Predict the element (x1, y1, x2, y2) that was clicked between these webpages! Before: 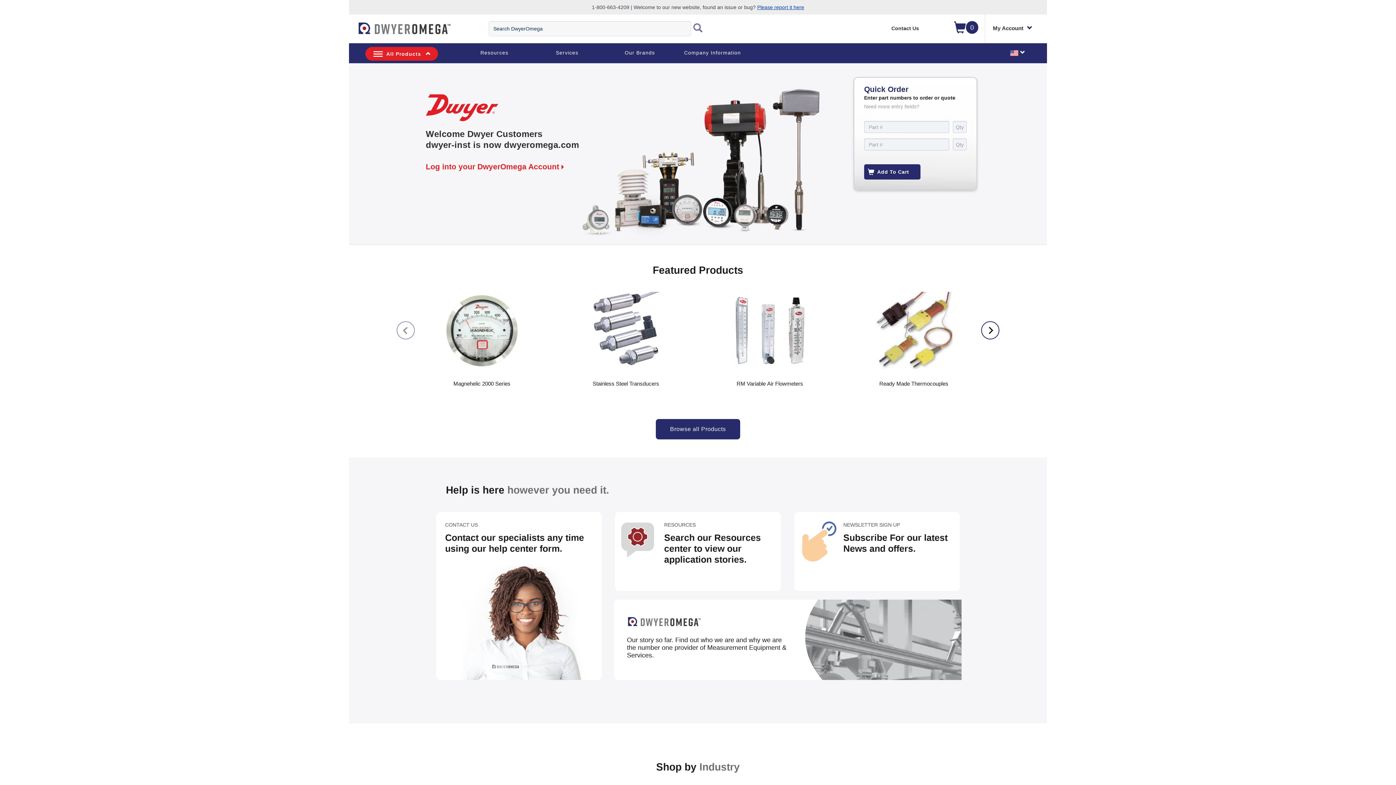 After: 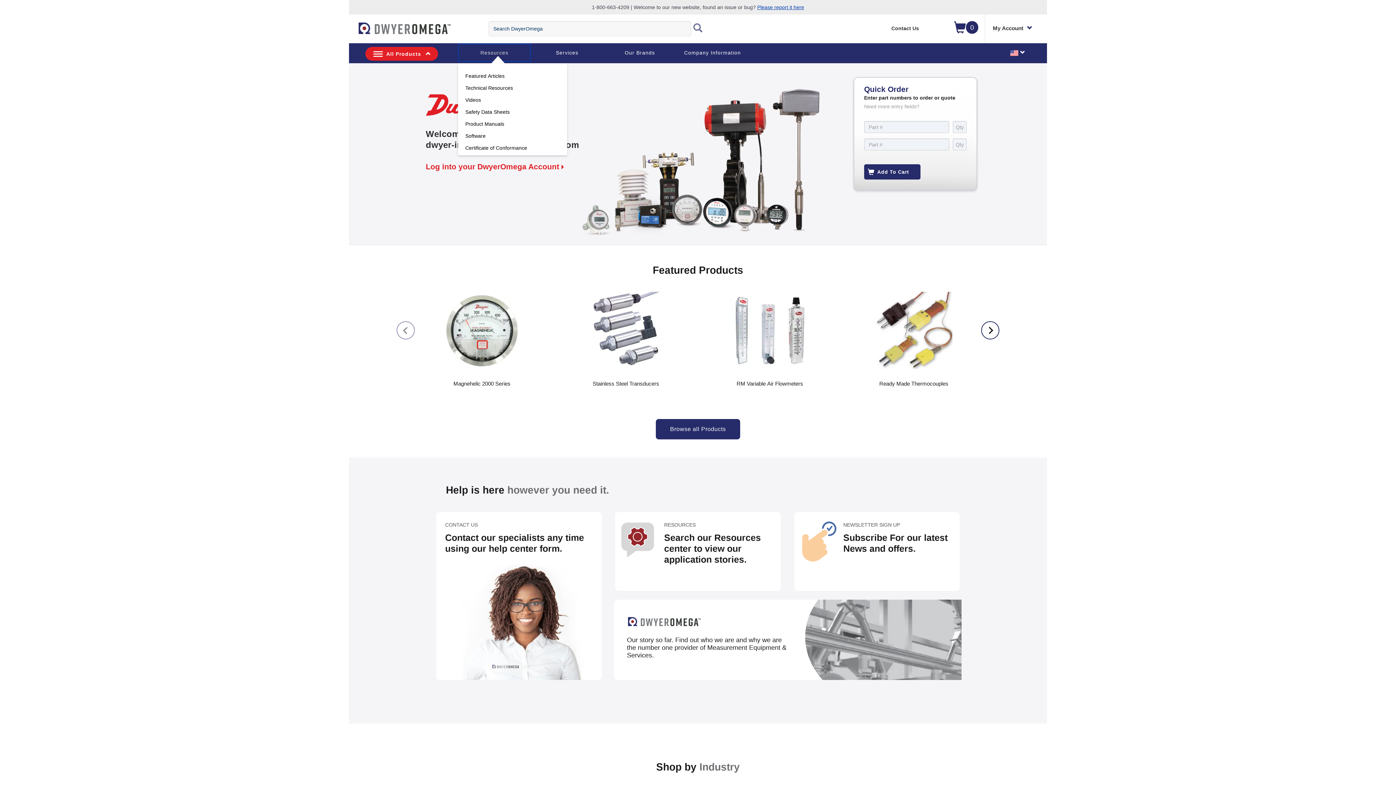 Action: bbox: (458, 43, 530, 61) label: Resources